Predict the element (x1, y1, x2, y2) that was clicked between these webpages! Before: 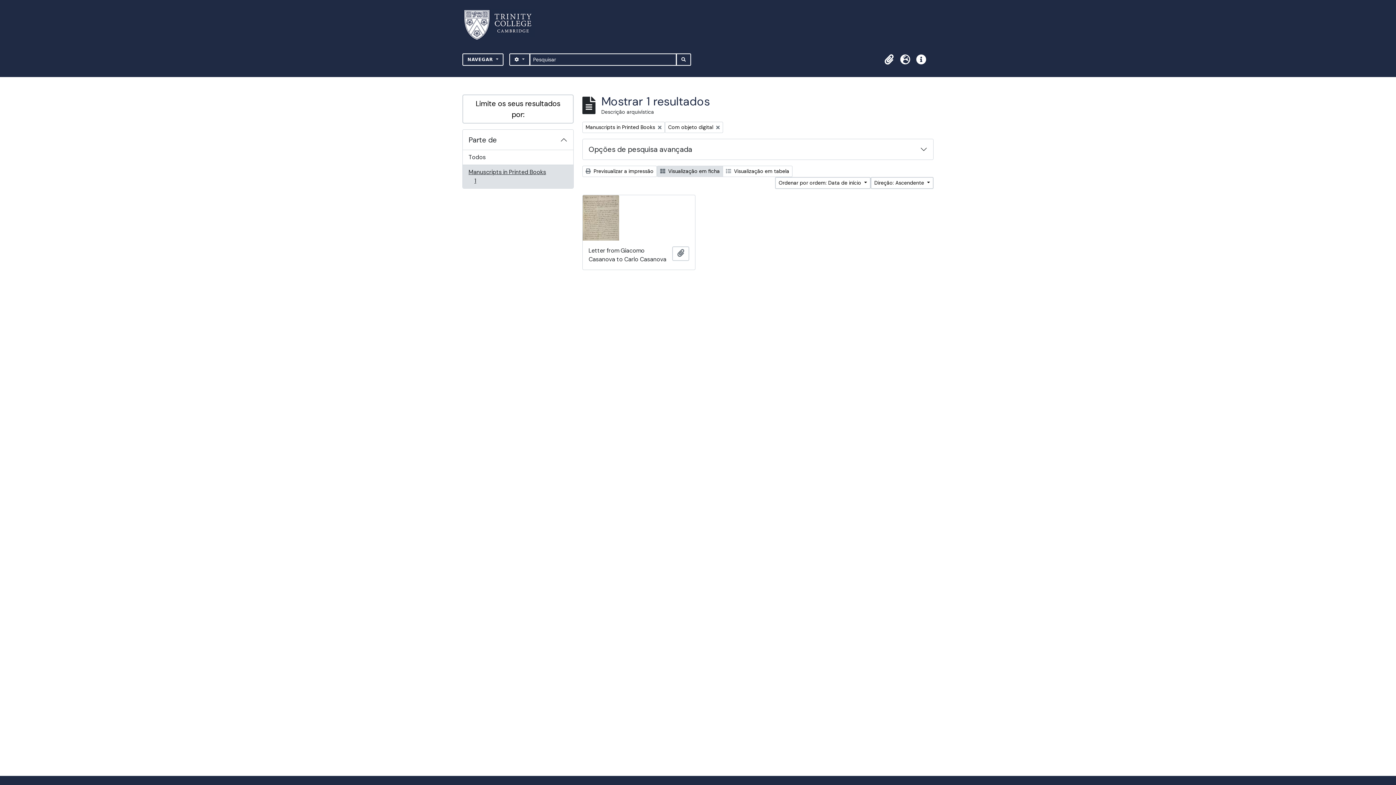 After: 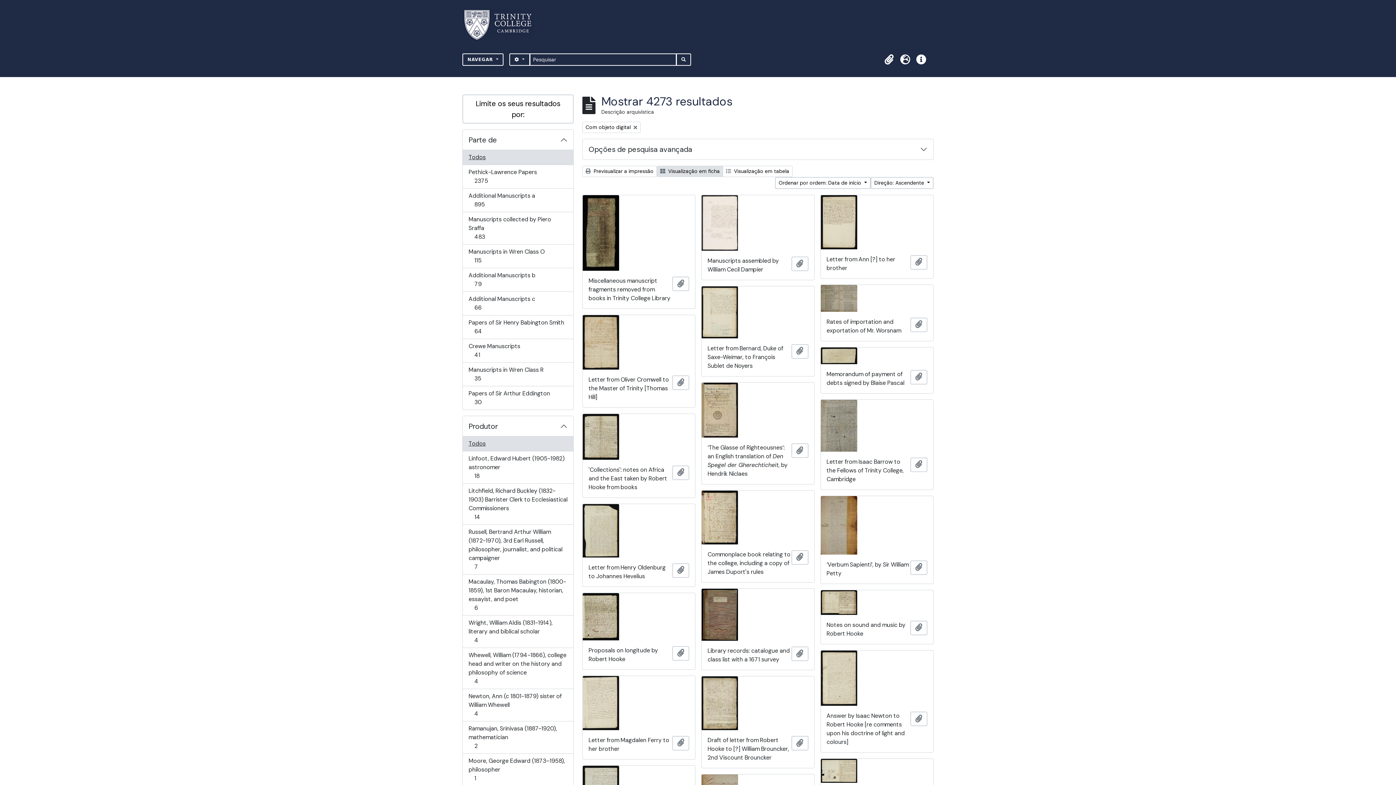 Action: bbox: (462, 150, 573, 165) label: Todos